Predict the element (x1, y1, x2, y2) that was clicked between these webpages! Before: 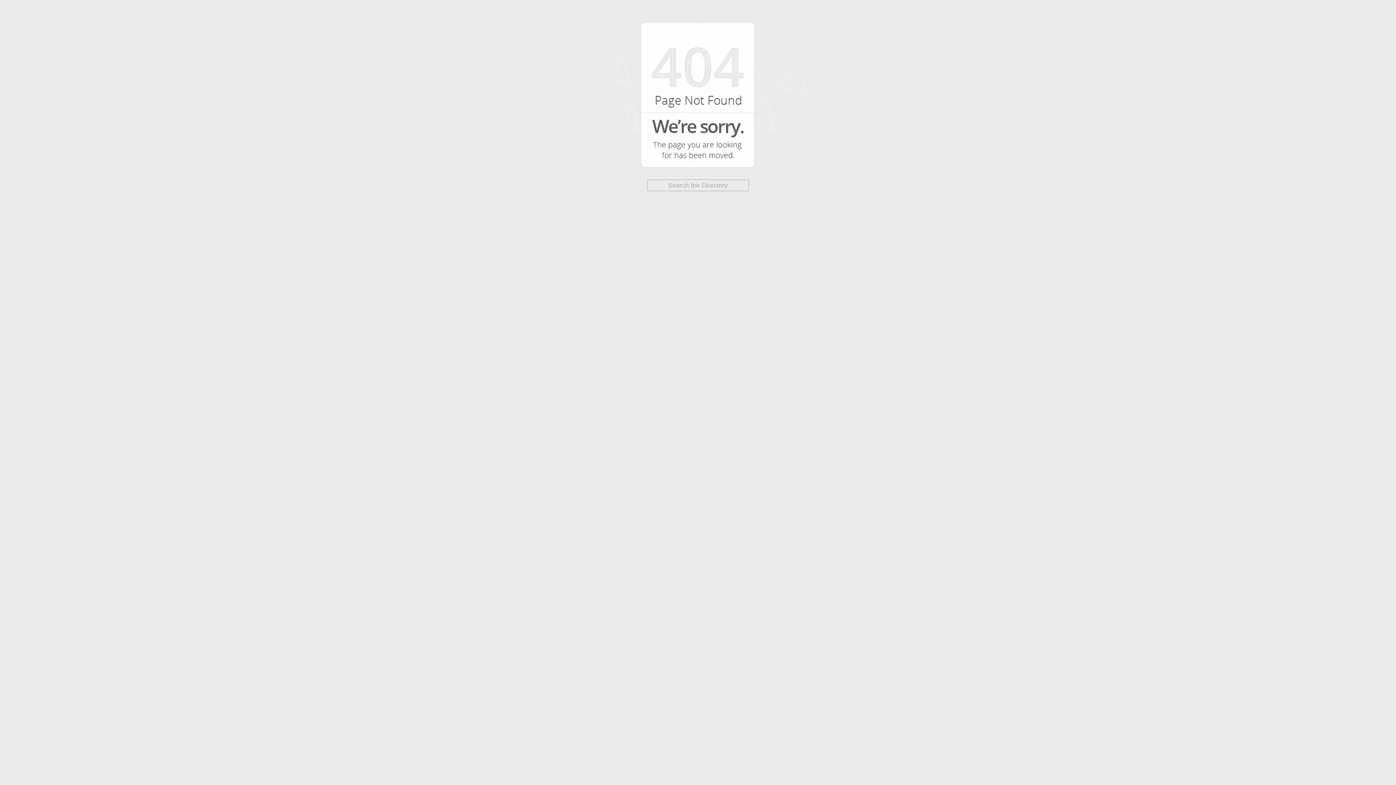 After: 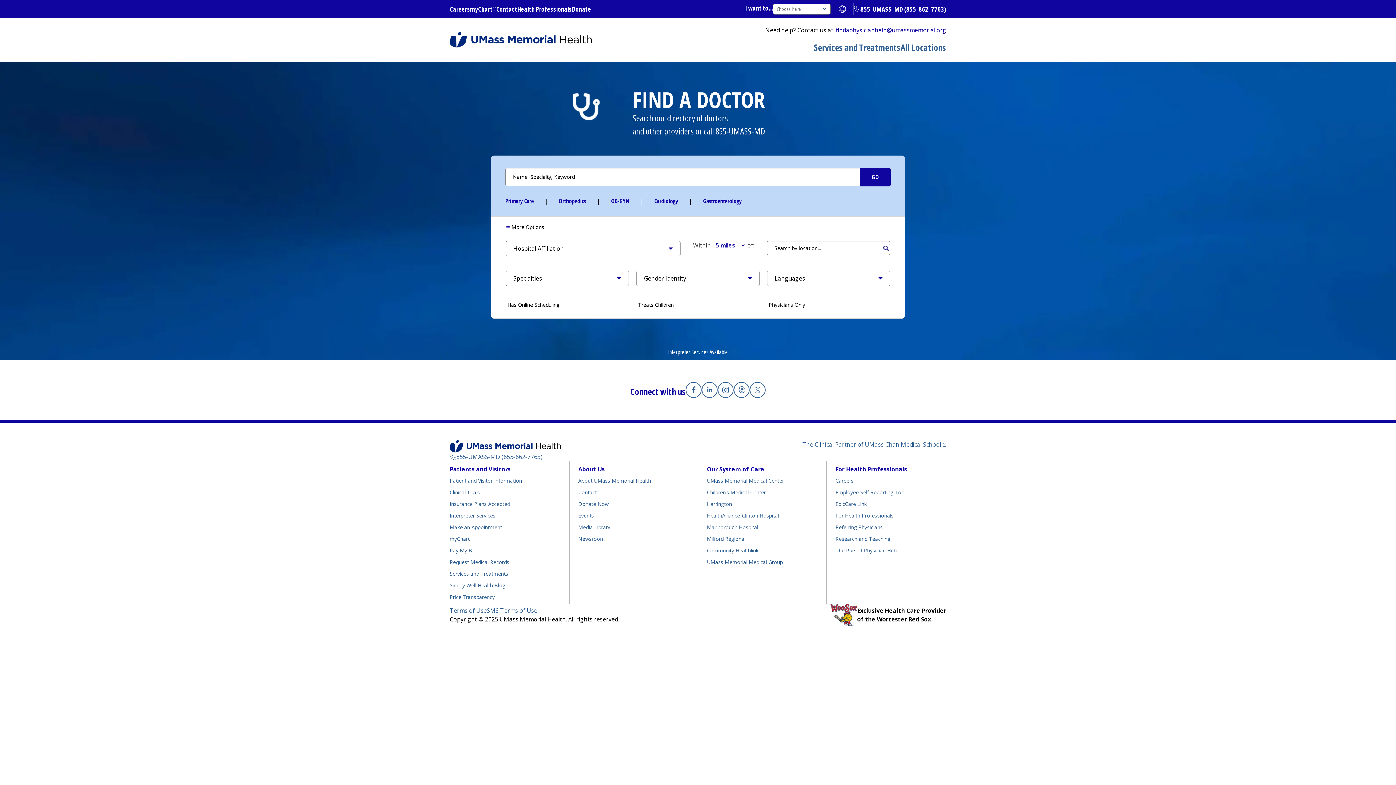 Action: label: Search the Directory bbox: (647, 179, 749, 191)